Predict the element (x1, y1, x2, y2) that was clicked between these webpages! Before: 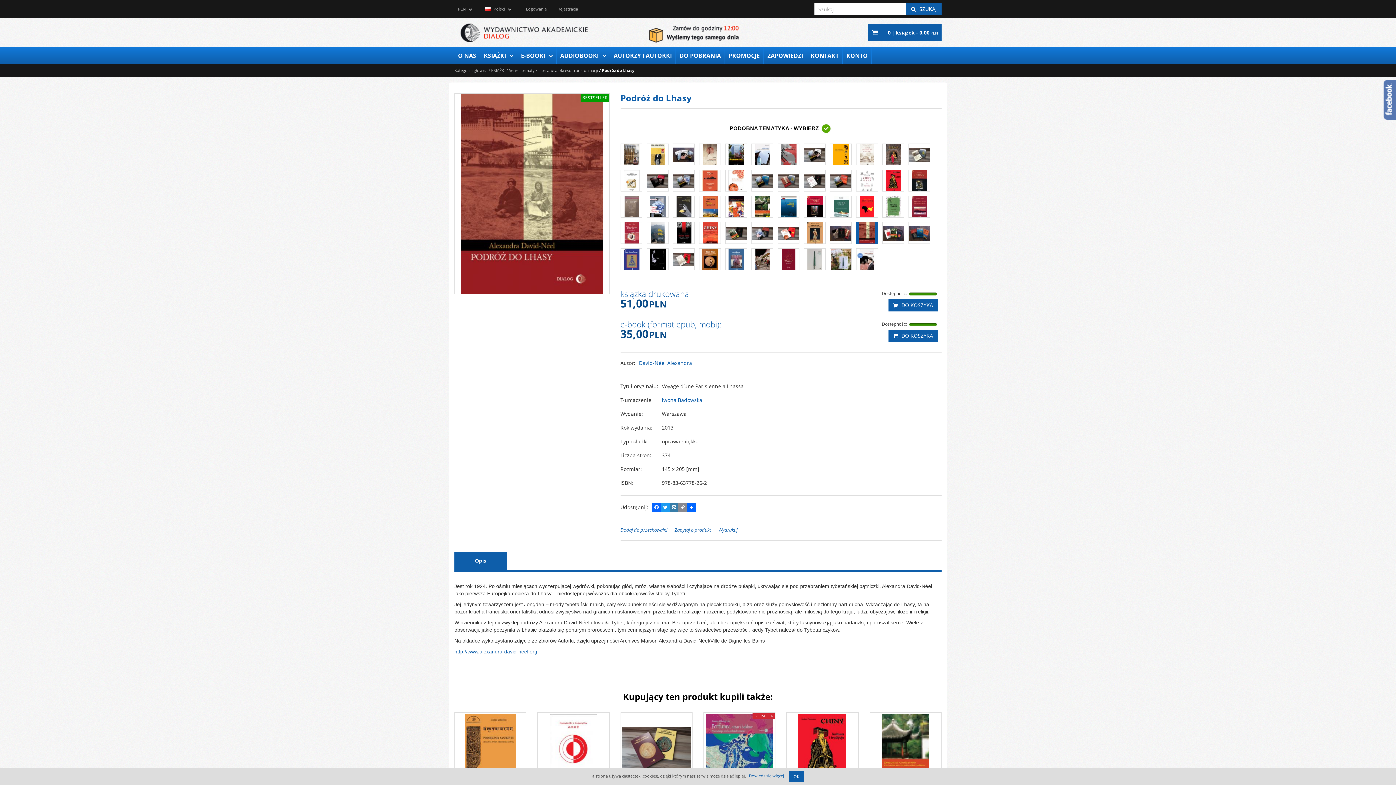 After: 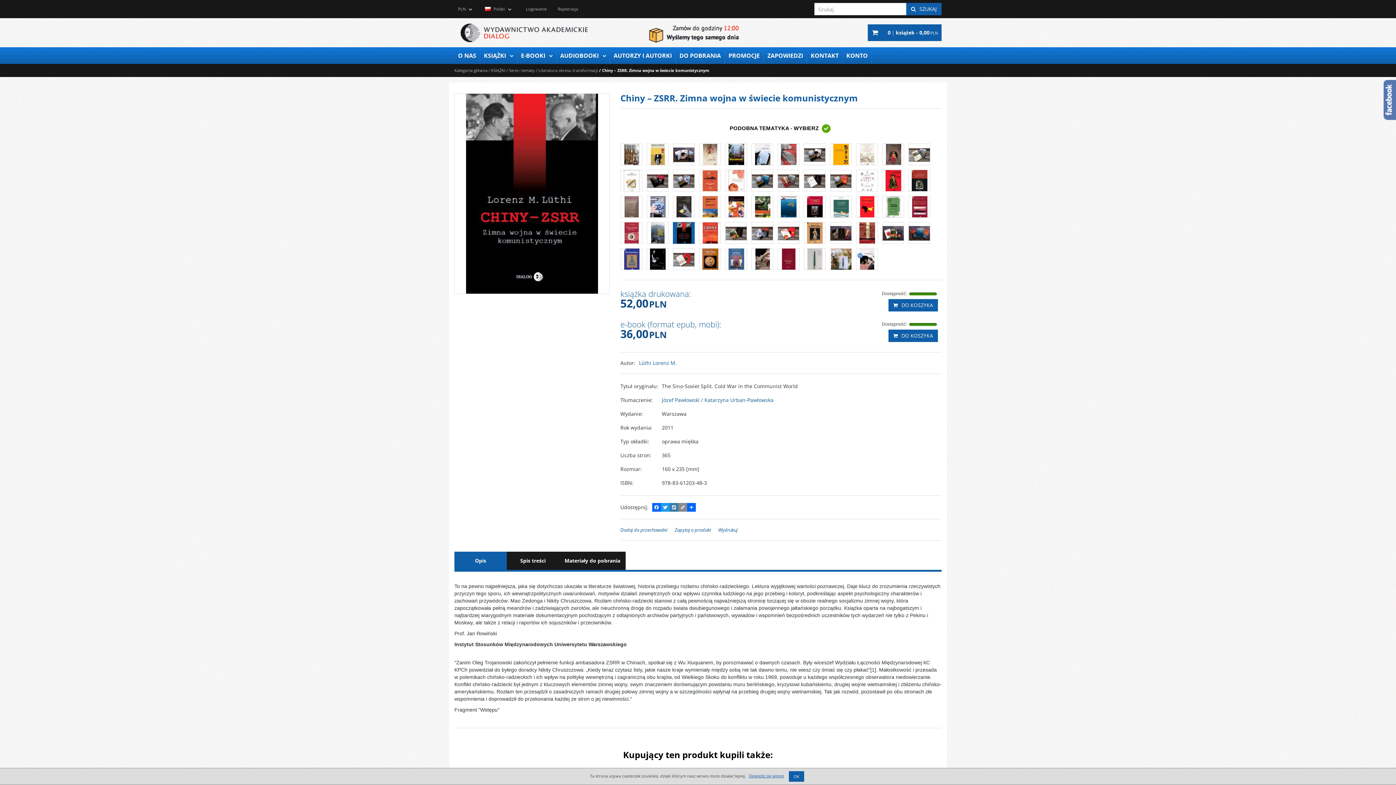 Action: bbox: (672, 222, 694, 244)